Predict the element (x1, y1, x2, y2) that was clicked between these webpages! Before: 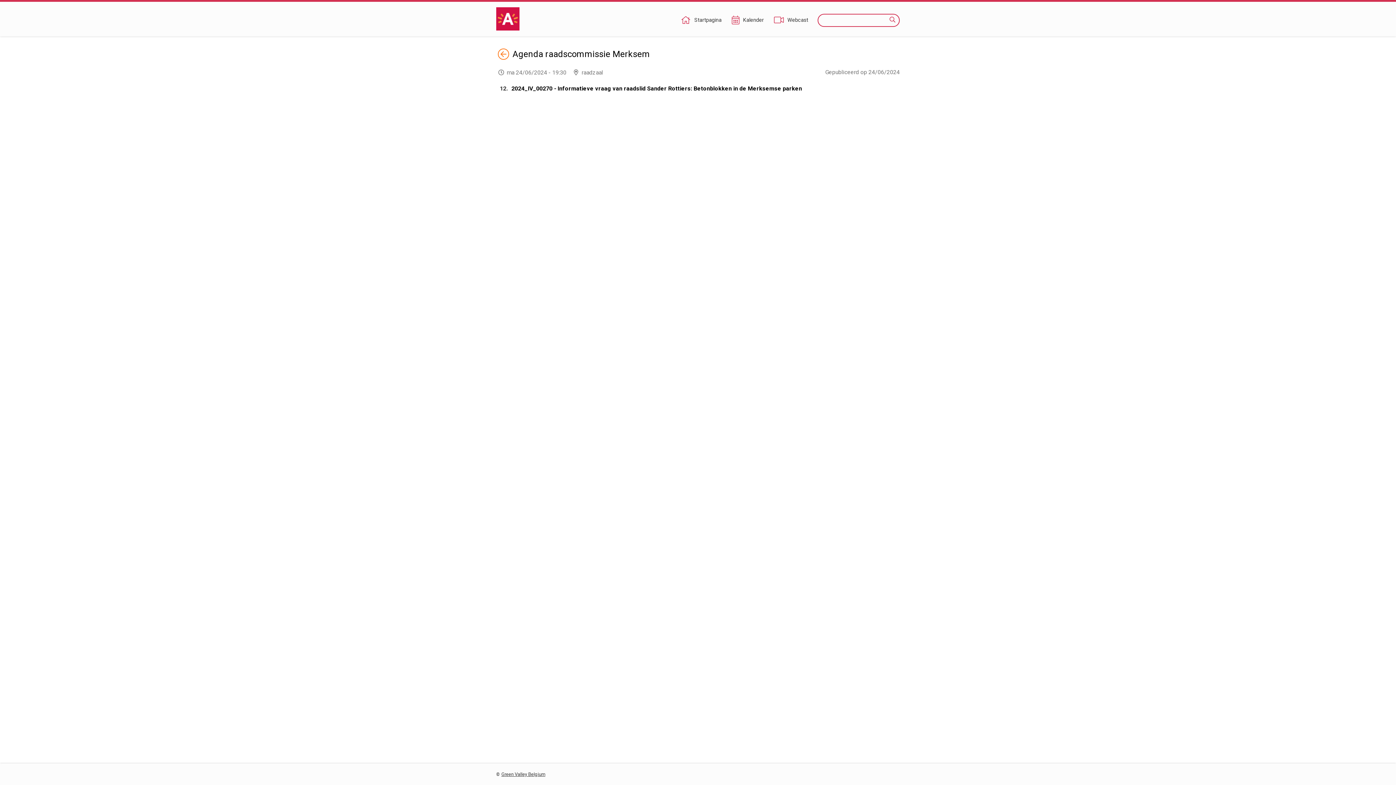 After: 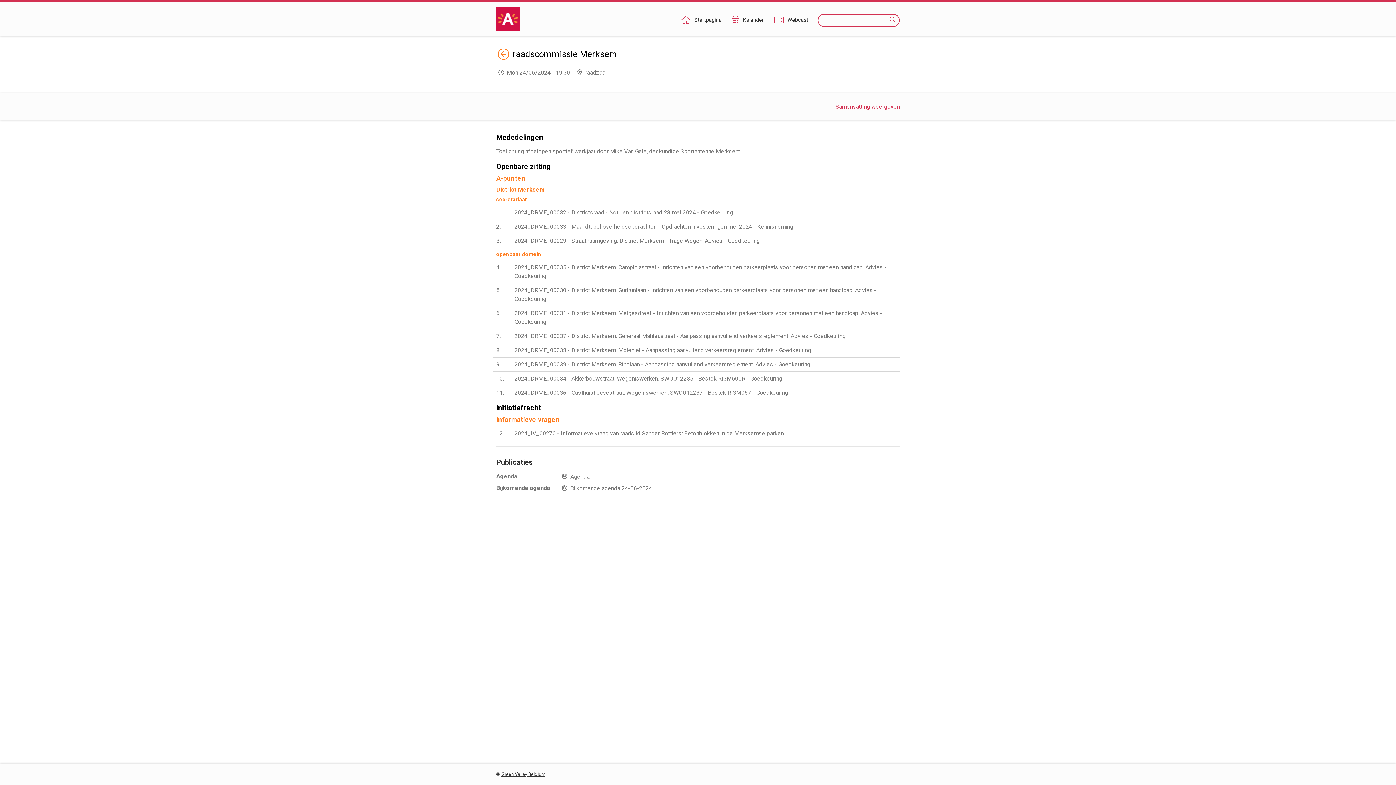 Action: label: Terug bbox: (497, 48, 509, 60)